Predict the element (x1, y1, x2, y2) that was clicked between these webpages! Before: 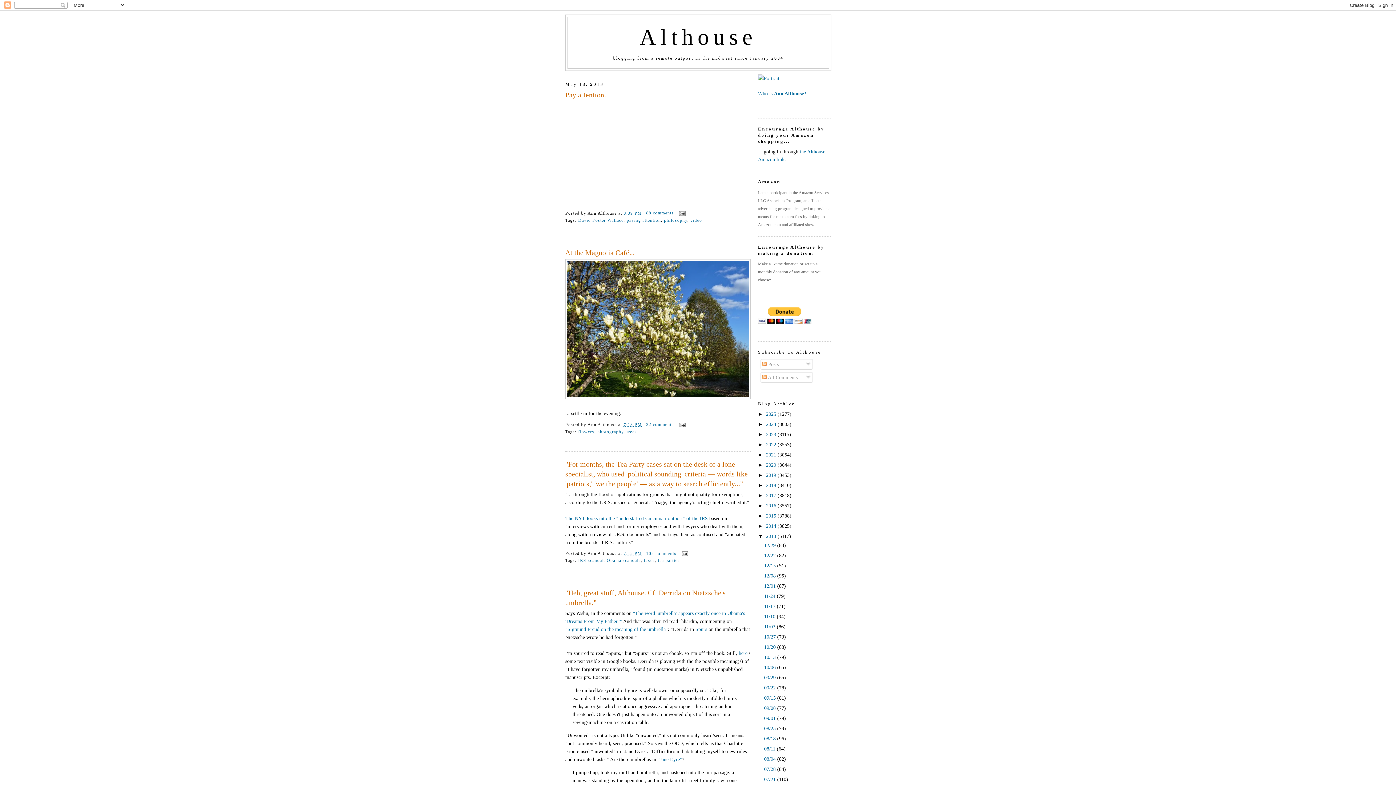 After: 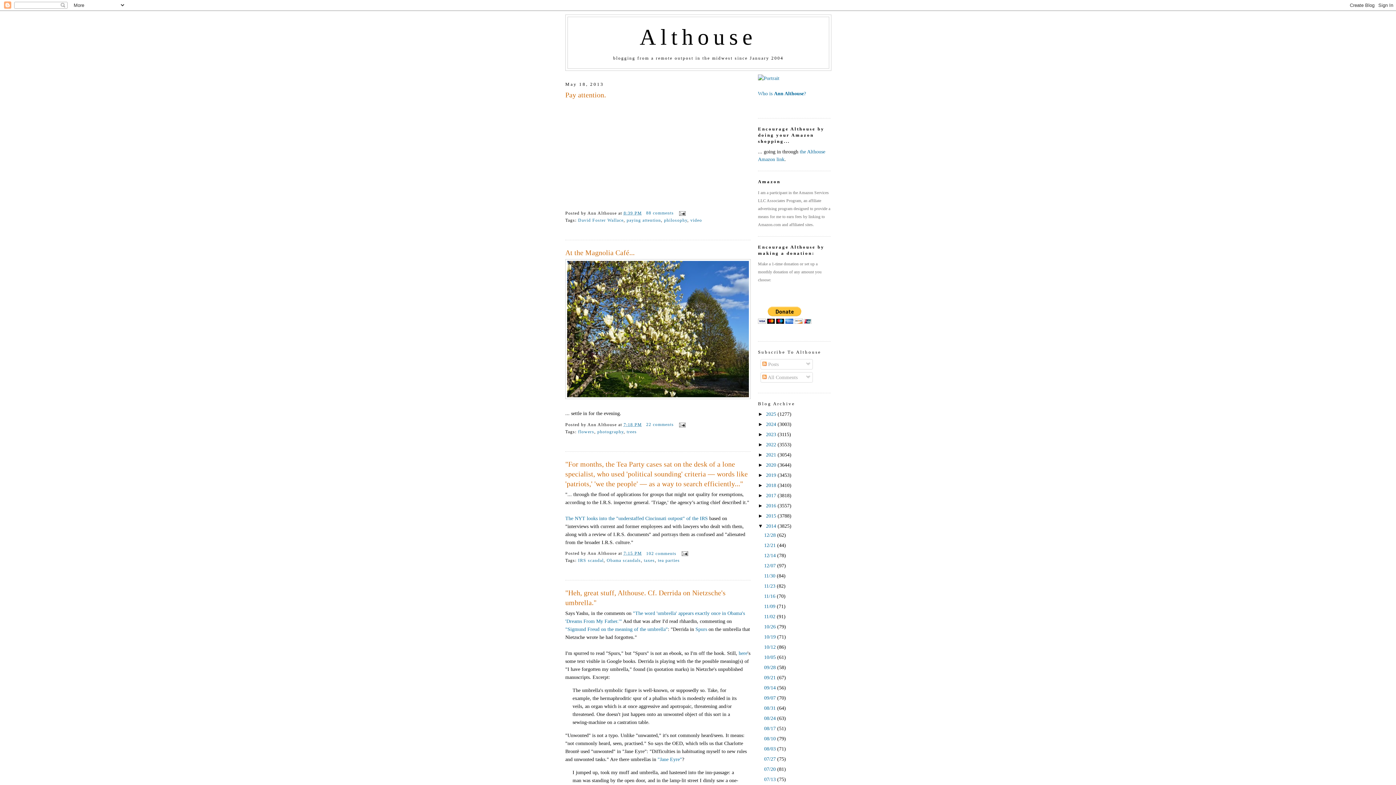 Action: label: ►   bbox: (758, 523, 766, 529)